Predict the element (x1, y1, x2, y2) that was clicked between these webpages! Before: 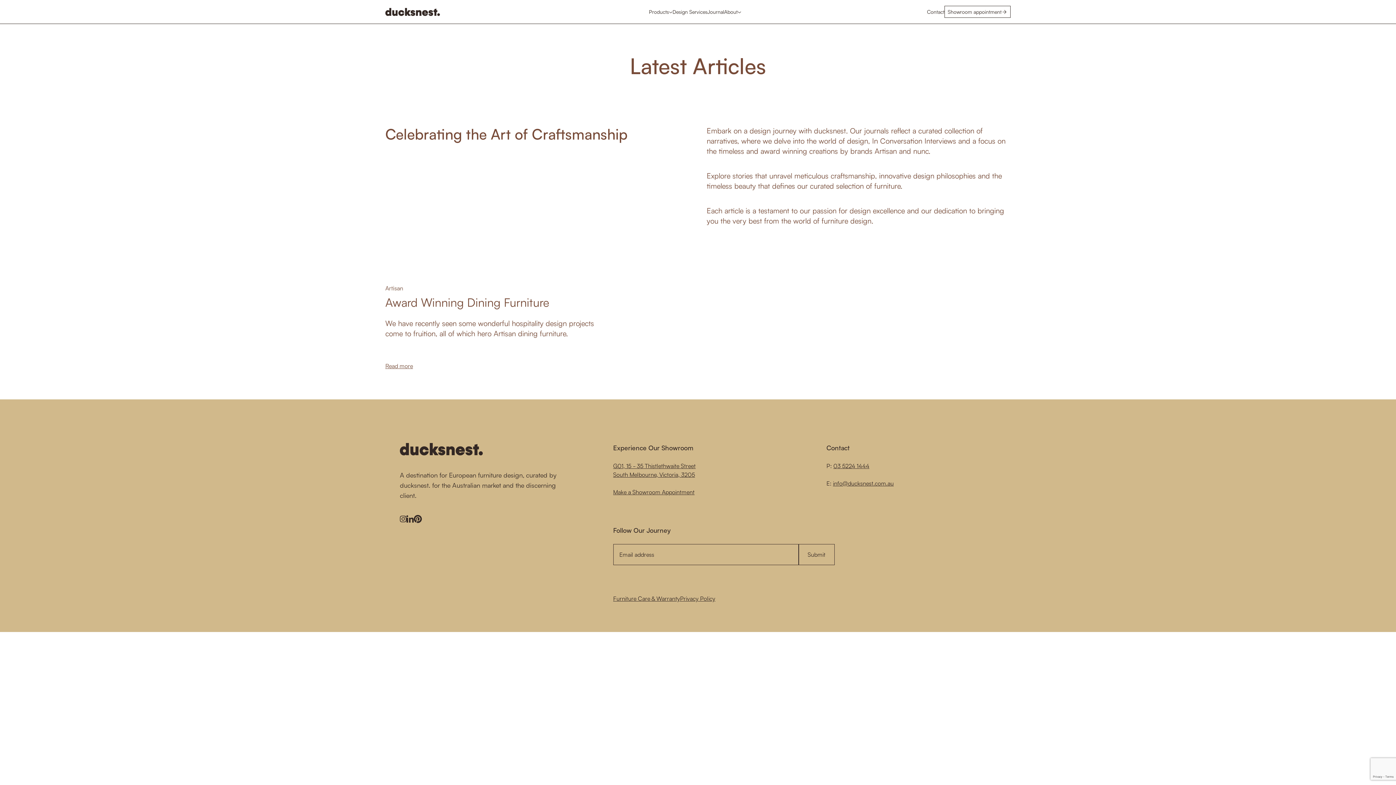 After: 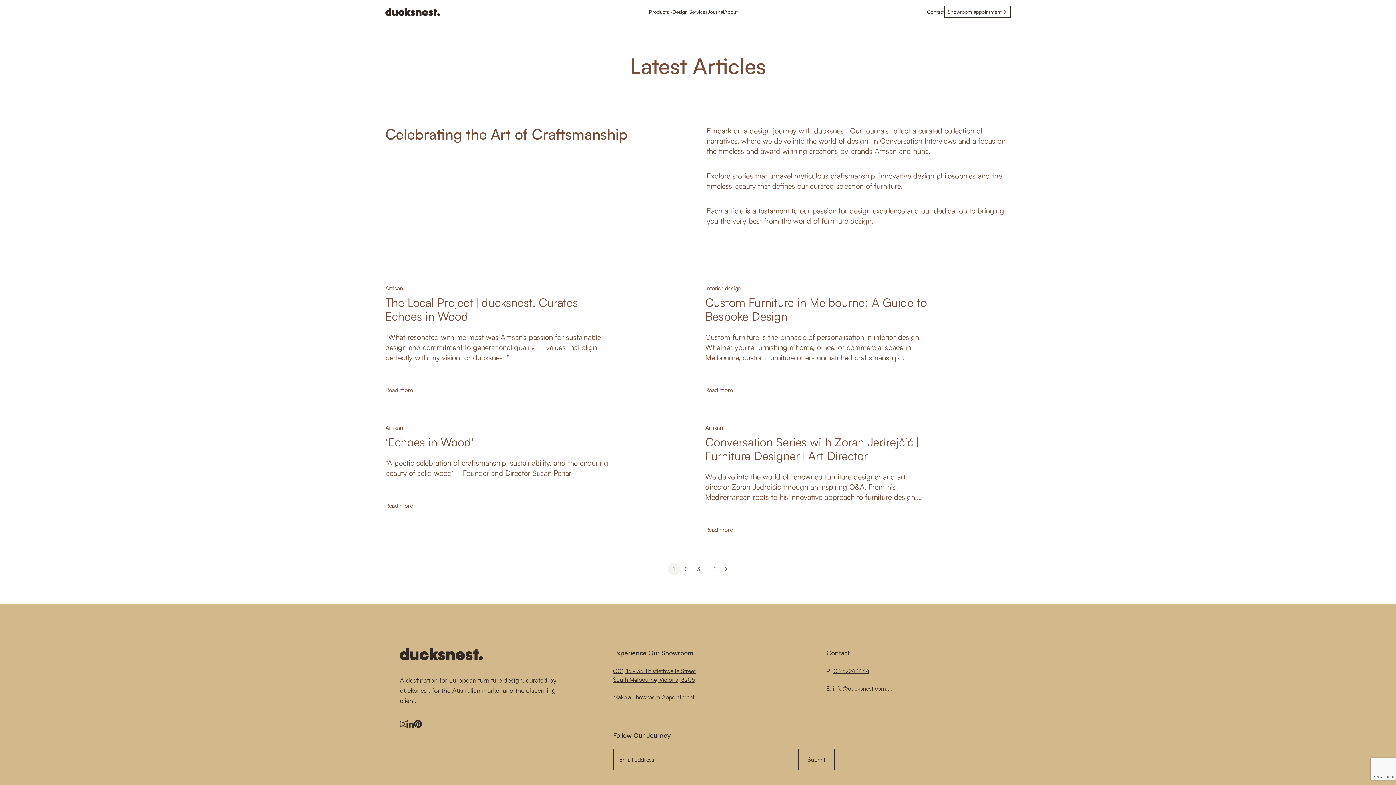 Action: label: Journal bbox: (707, 8, 724, 14)